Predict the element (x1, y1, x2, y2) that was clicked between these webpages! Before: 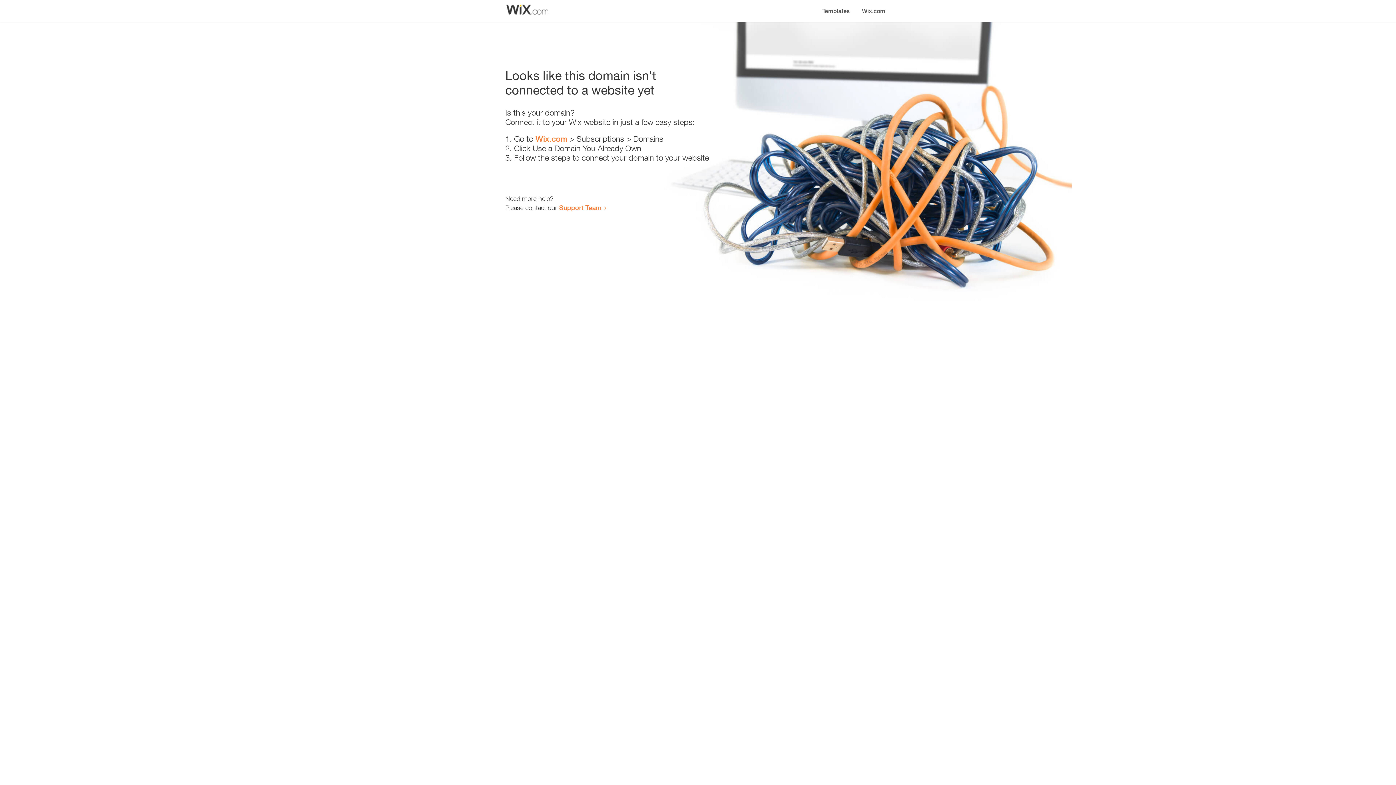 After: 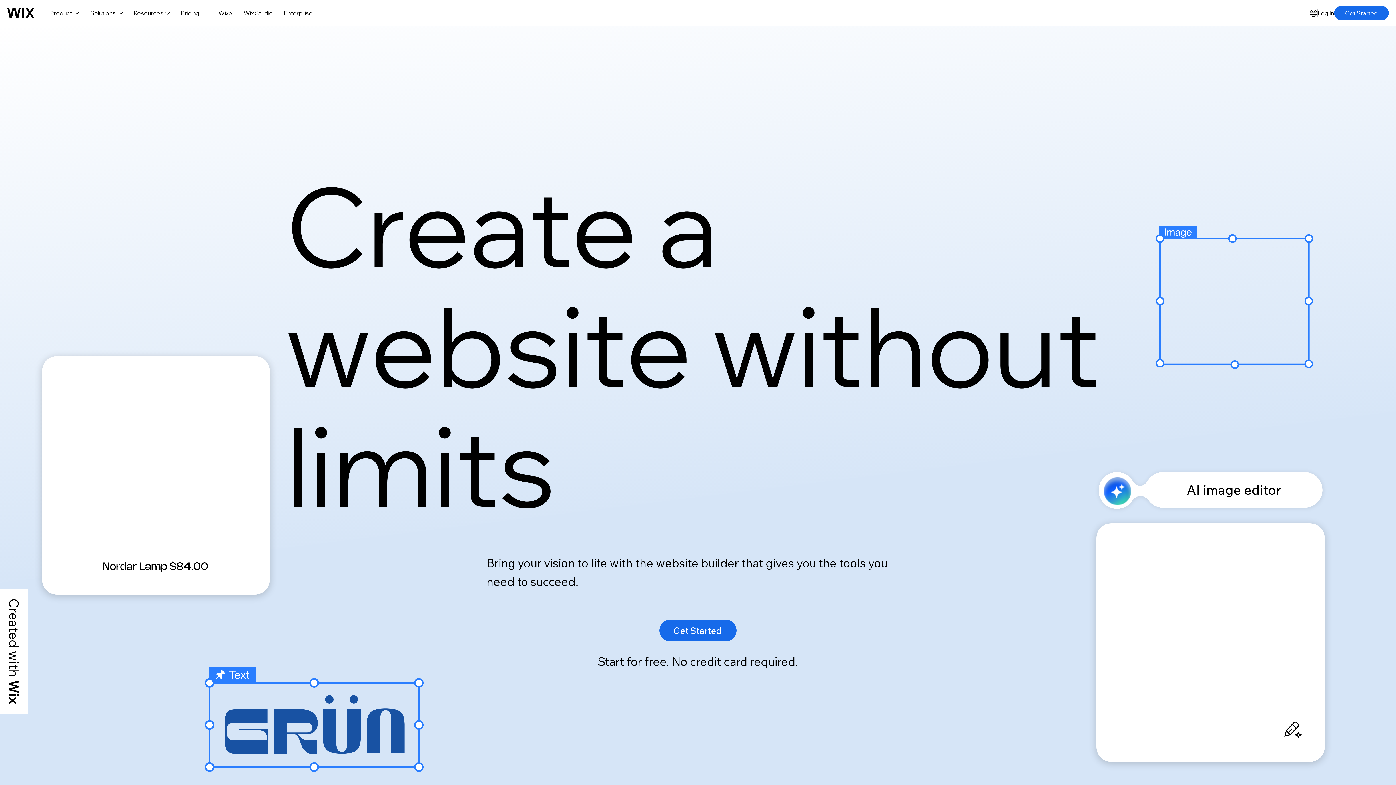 Action: bbox: (856, 0, 890, 14) label: Wix.com